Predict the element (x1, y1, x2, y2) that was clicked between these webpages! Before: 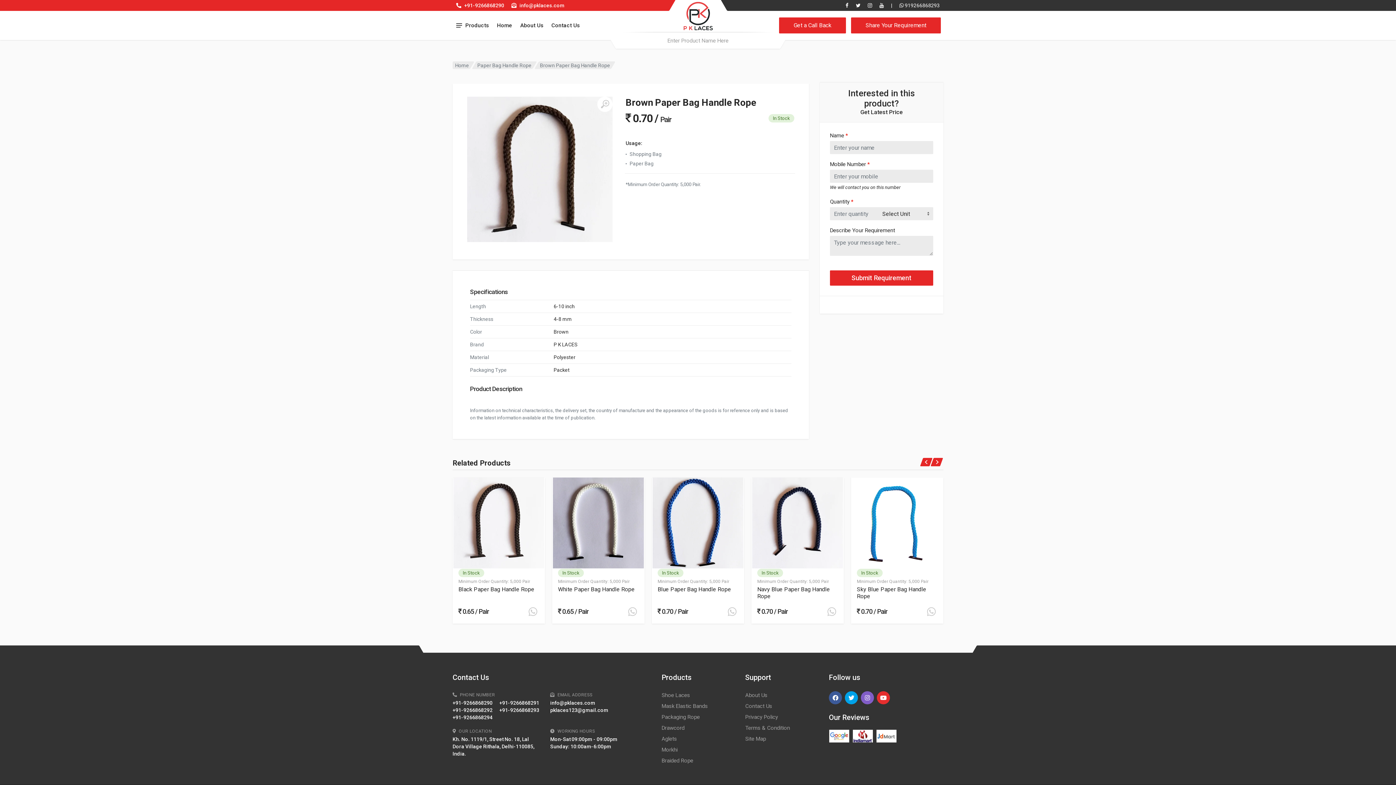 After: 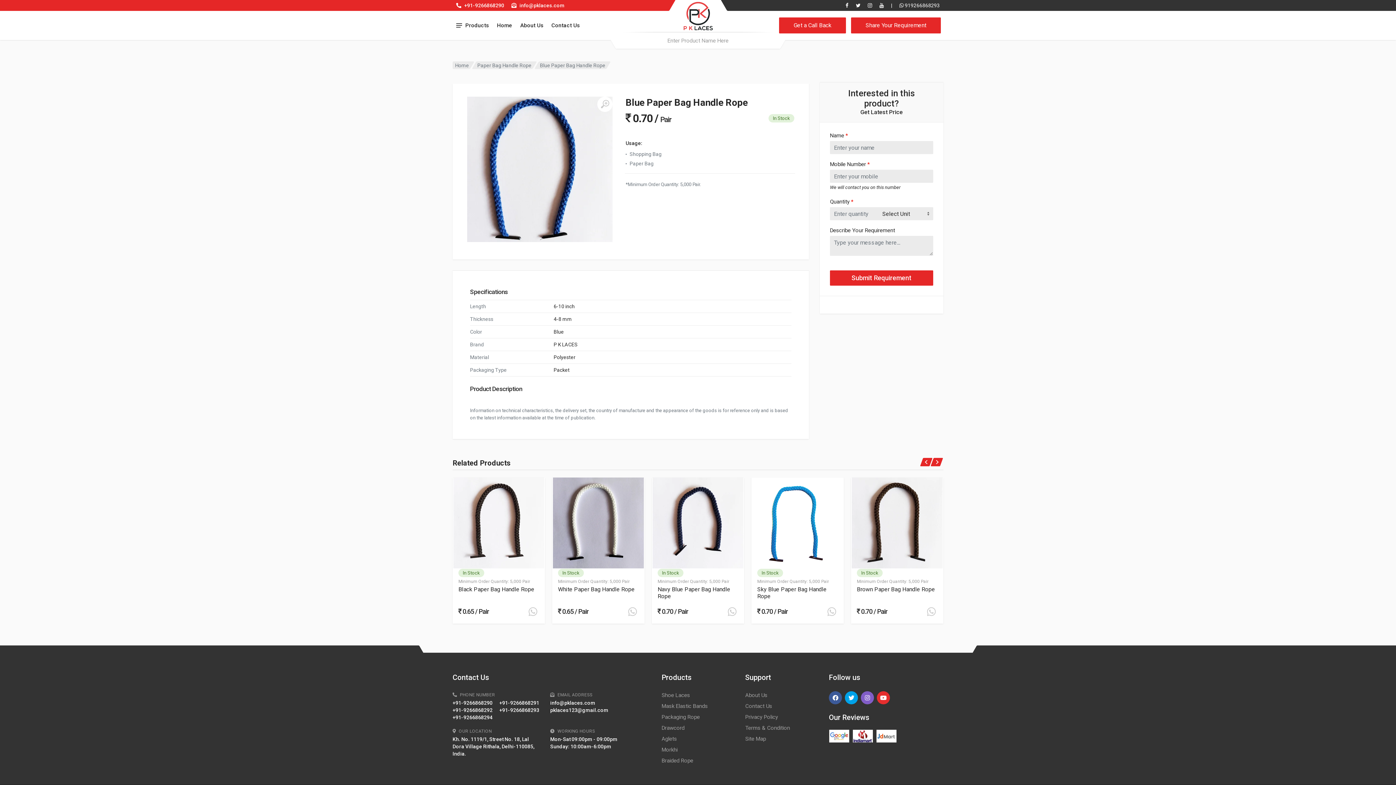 Action: label: Blue Paper Bag Handle Rope bbox: (657, 586, 731, 593)